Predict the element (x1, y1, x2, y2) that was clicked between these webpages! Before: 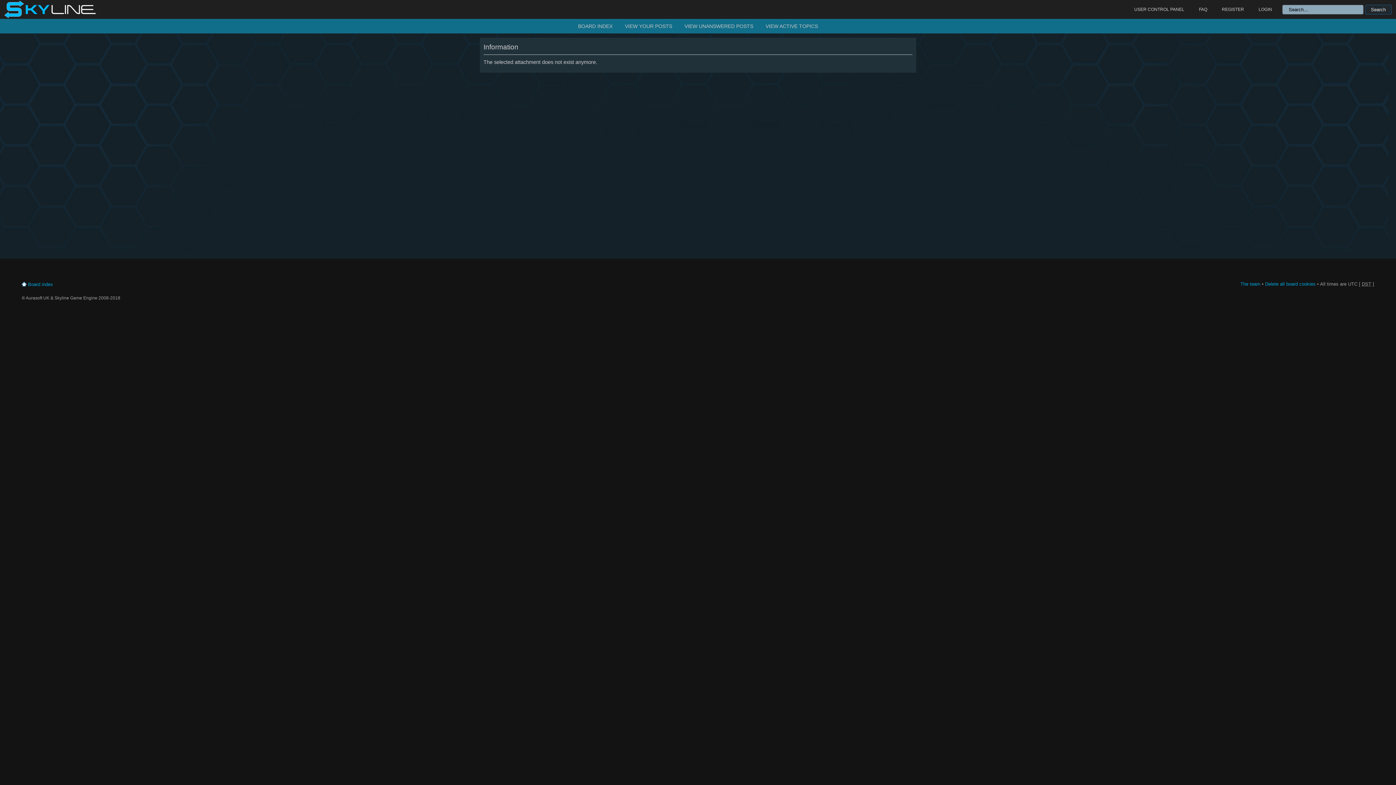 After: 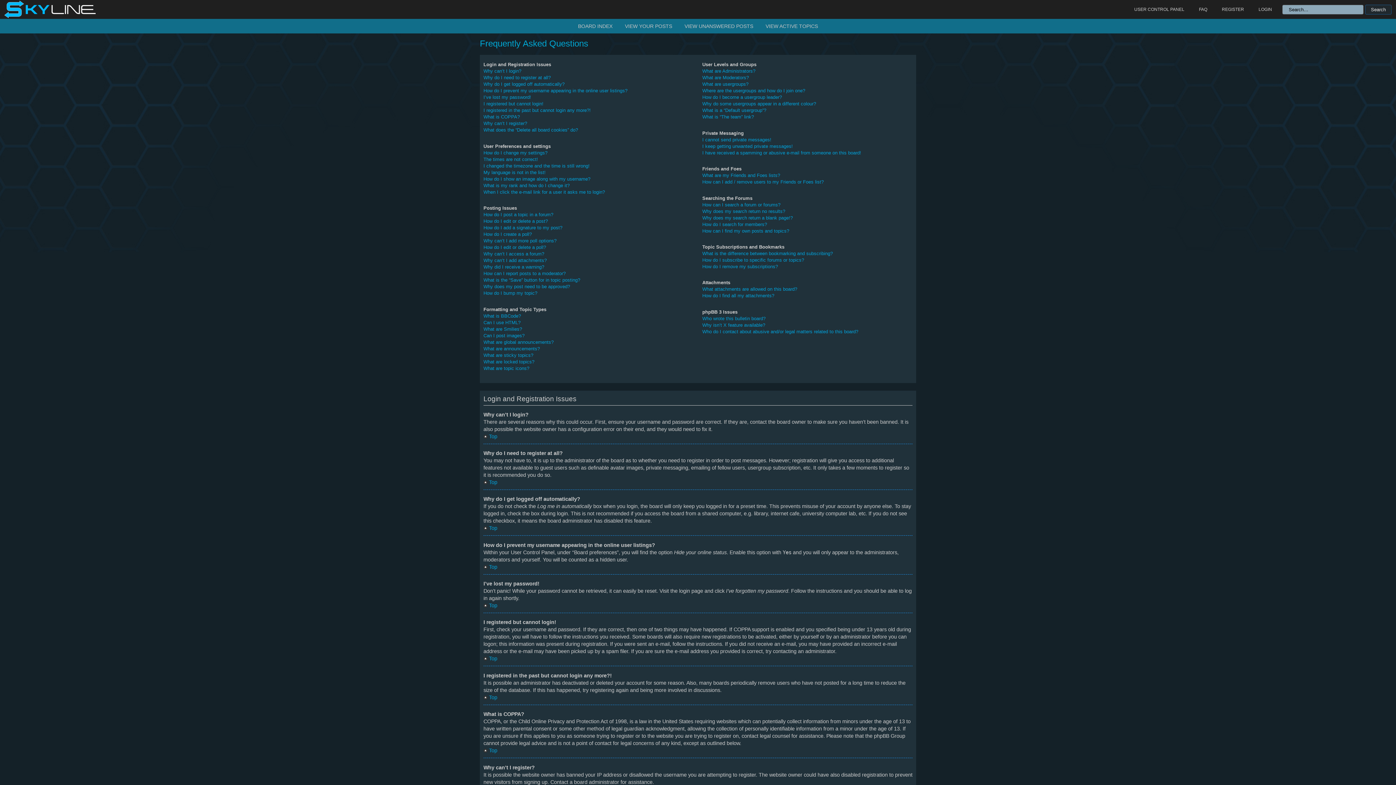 Action: bbox: (1192, 0, 1214, 18) label: FAQ